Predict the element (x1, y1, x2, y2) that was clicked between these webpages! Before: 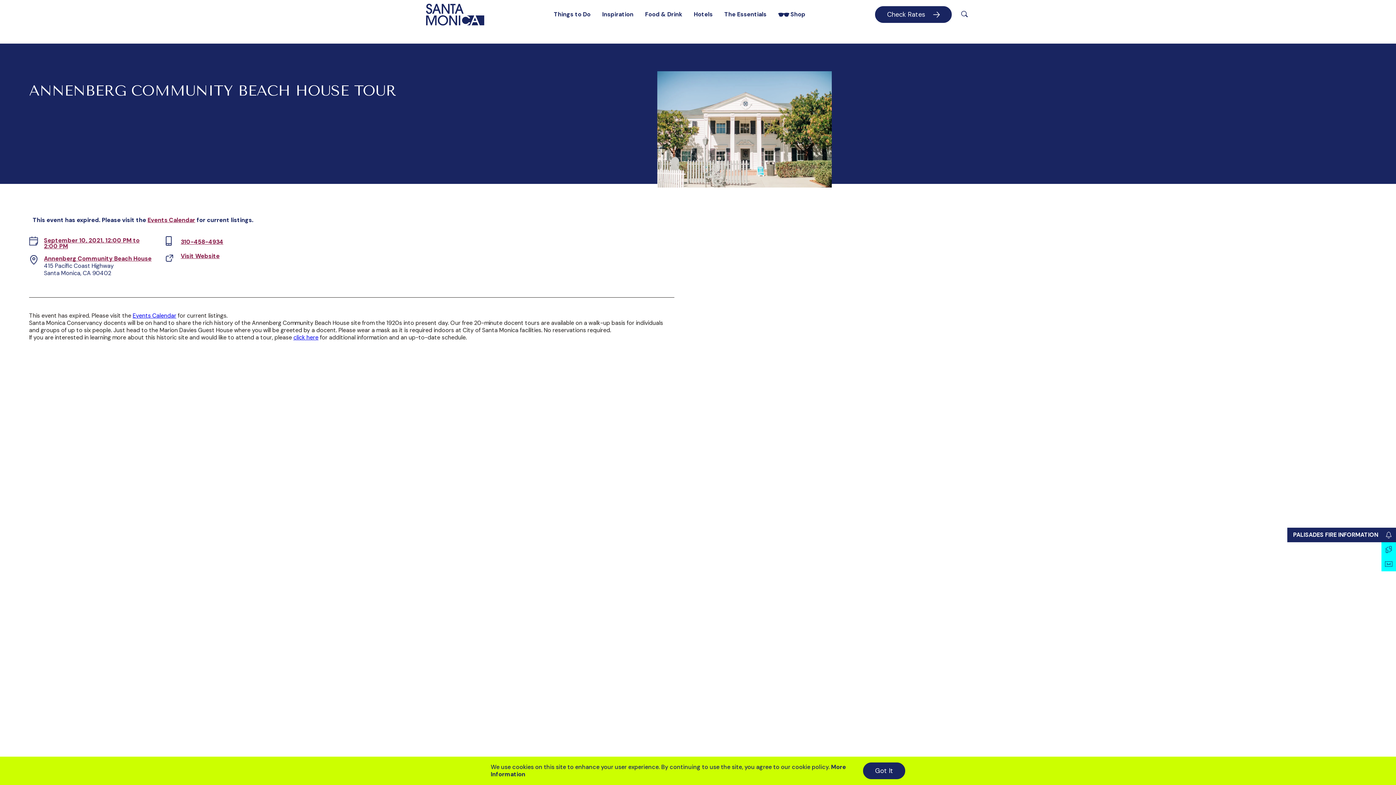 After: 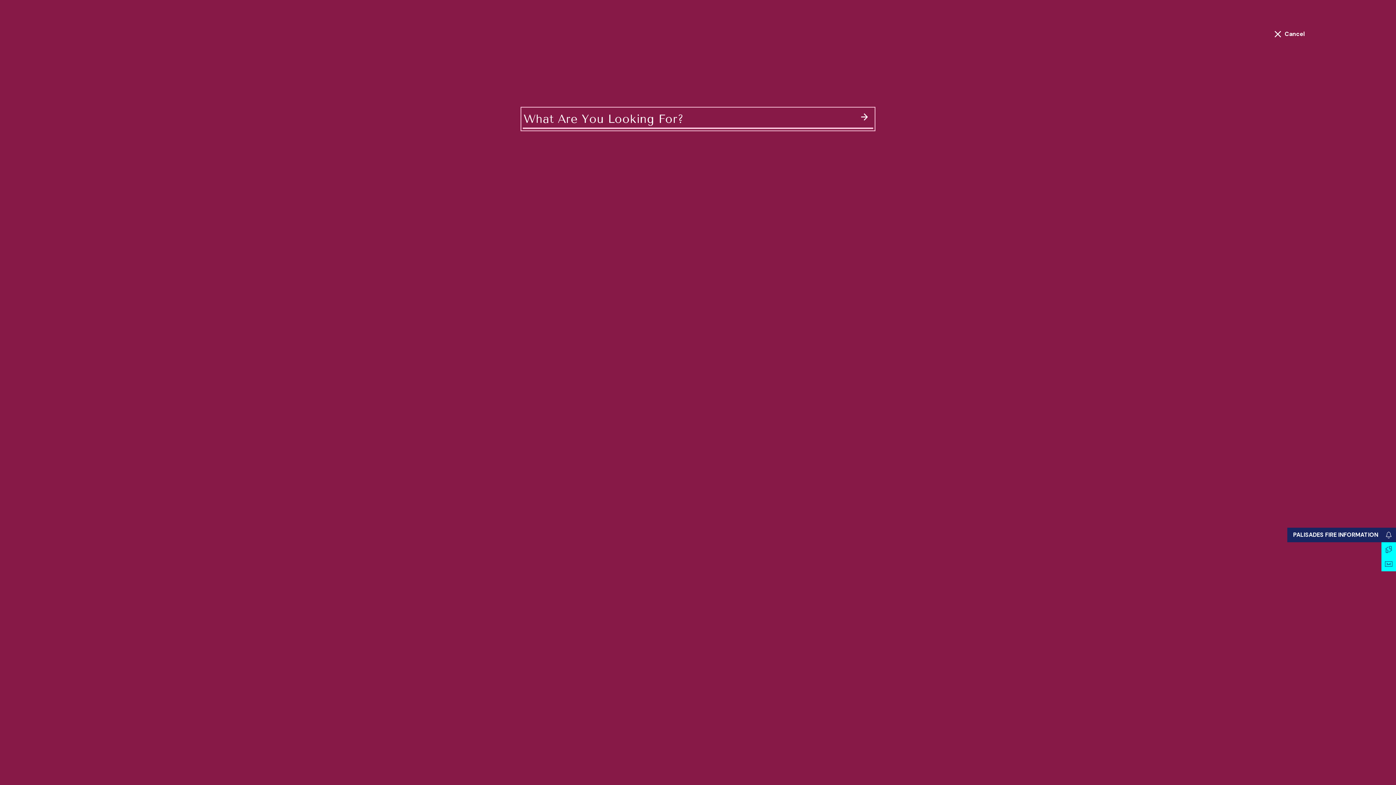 Action: bbox: (959, 7, 970, 21) label: Open Search